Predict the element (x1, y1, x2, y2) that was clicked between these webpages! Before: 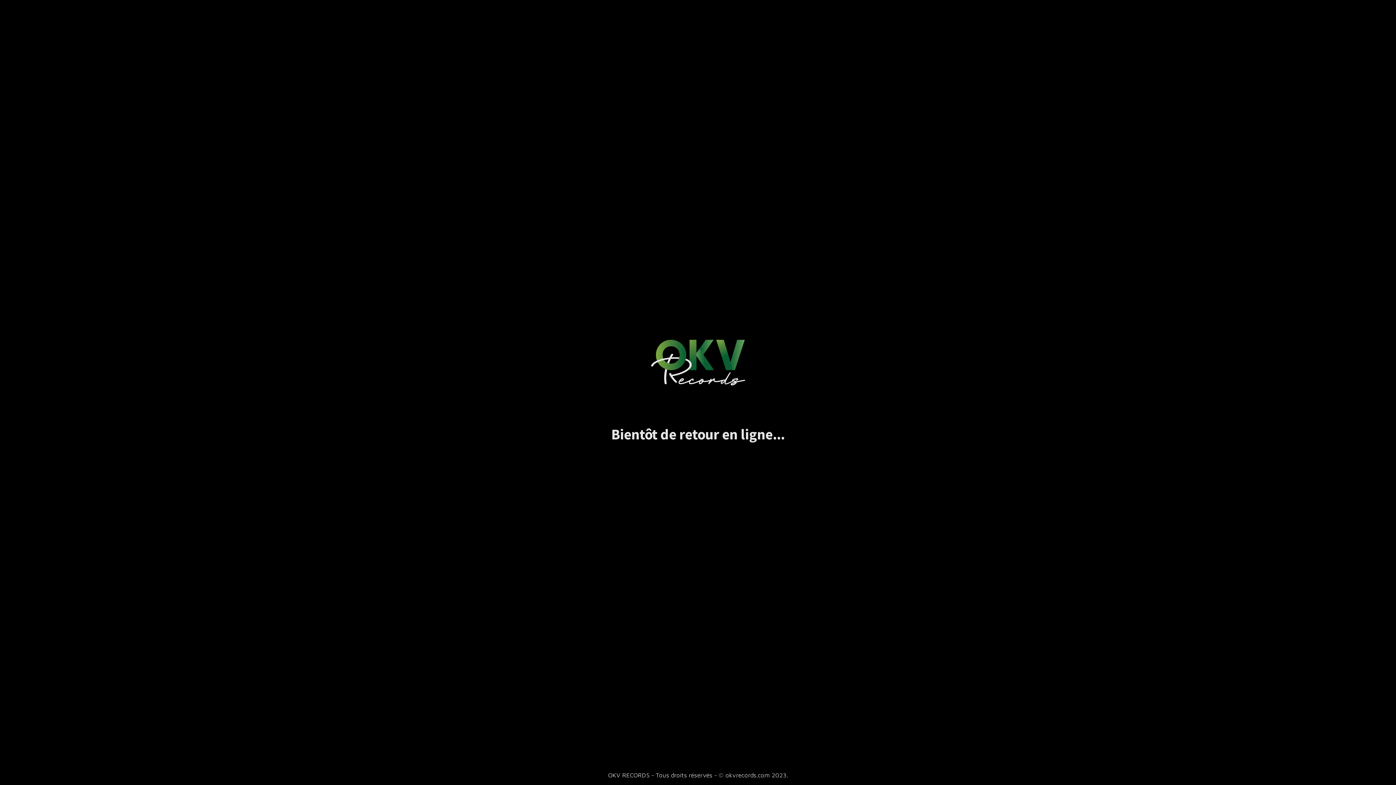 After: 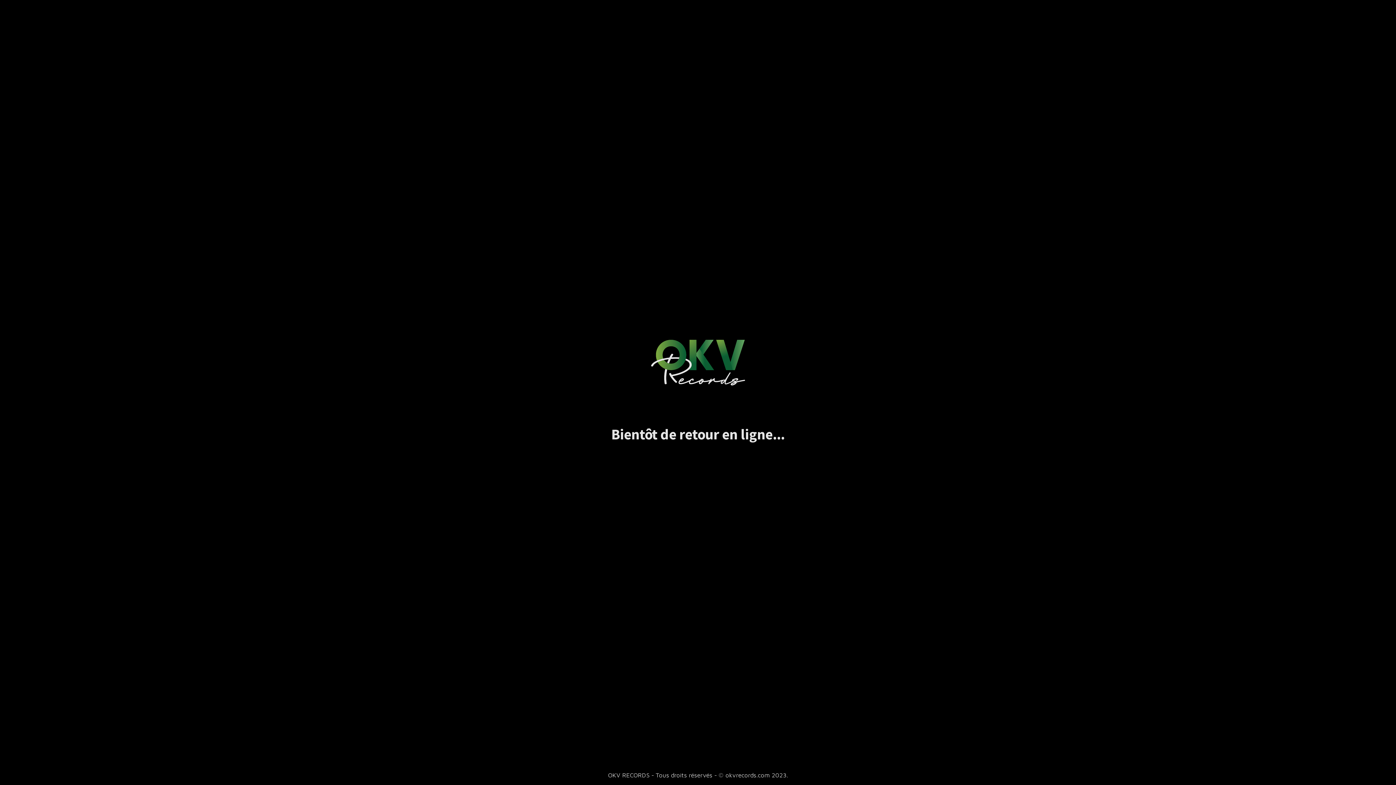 Action: bbox: (600, 405, 796, 413)